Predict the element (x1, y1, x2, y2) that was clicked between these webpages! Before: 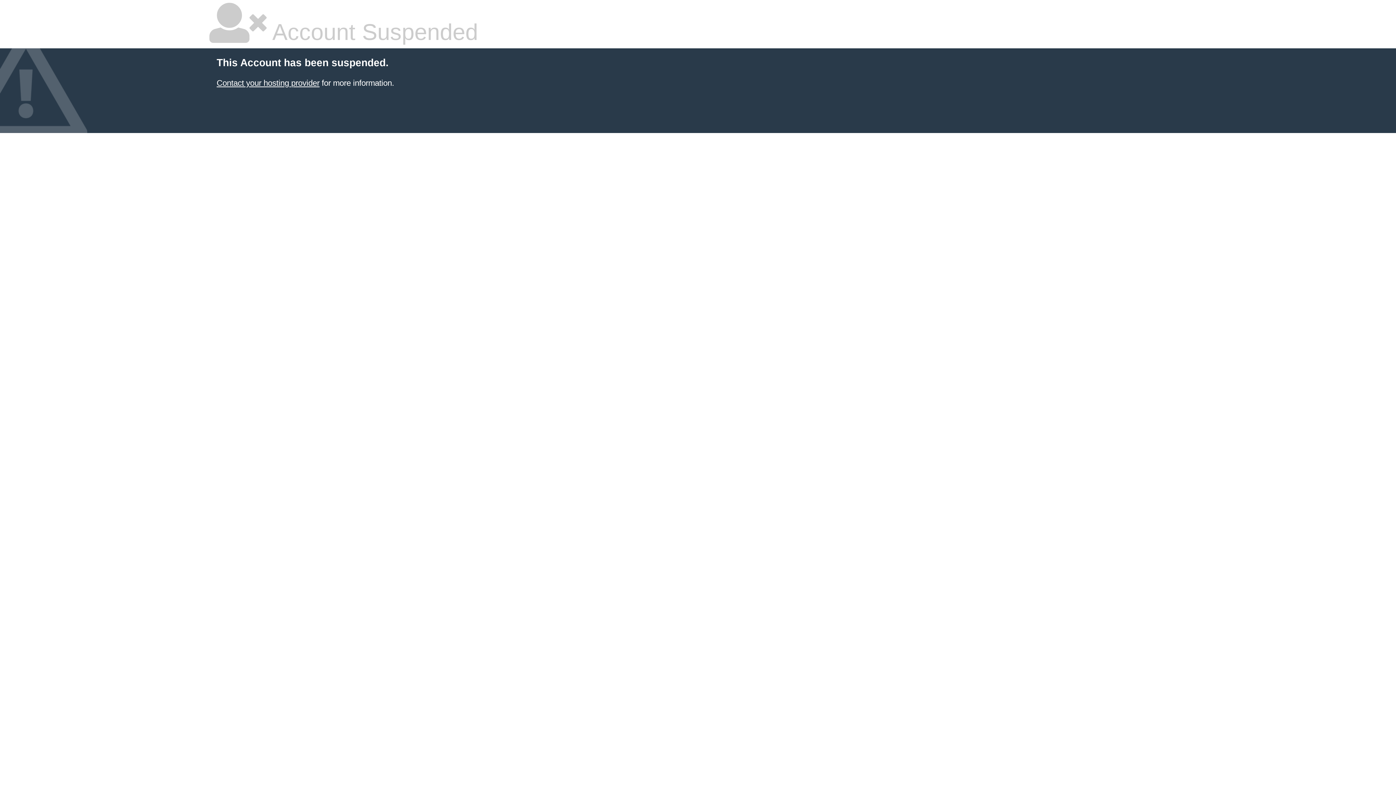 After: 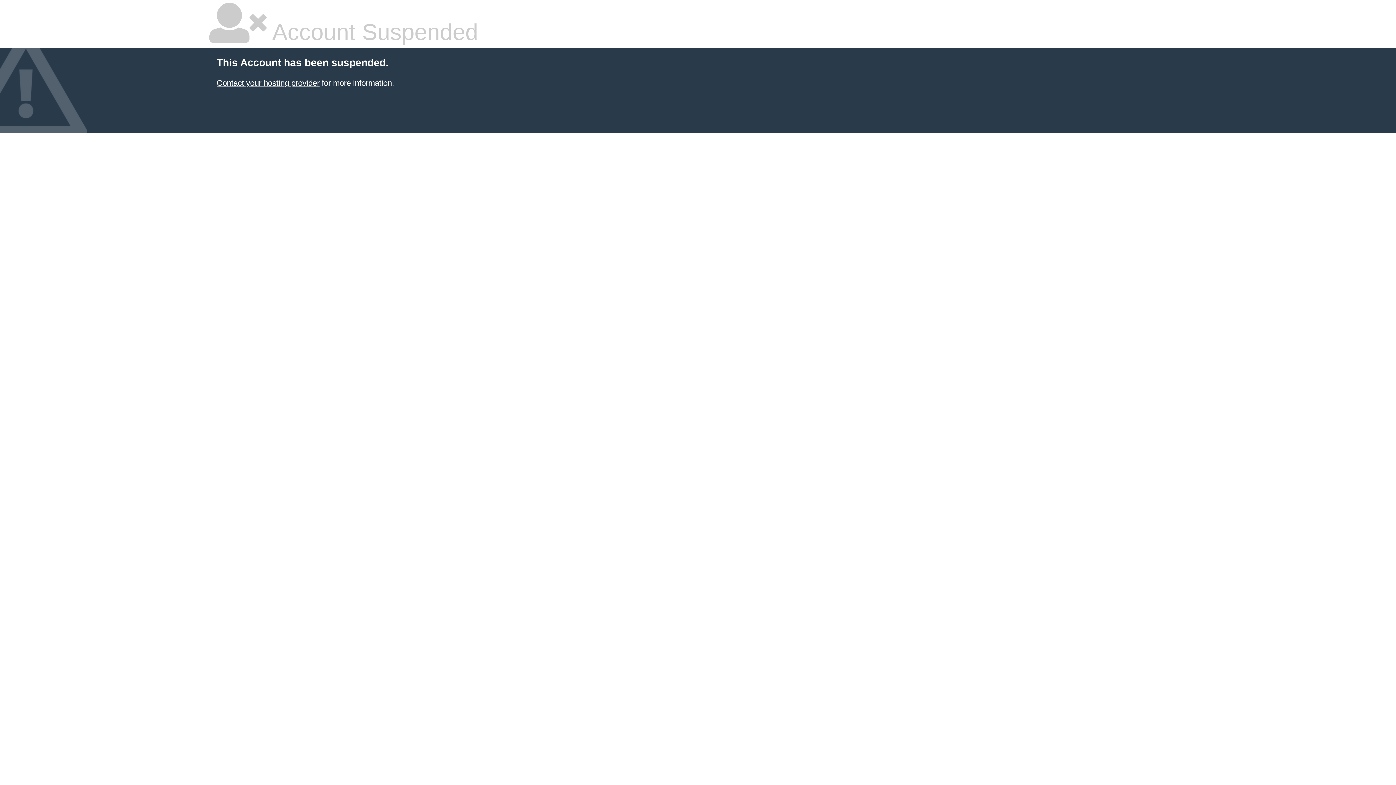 Action: bbox: (216, 78, 319, 87) label: Contact your hosting provider